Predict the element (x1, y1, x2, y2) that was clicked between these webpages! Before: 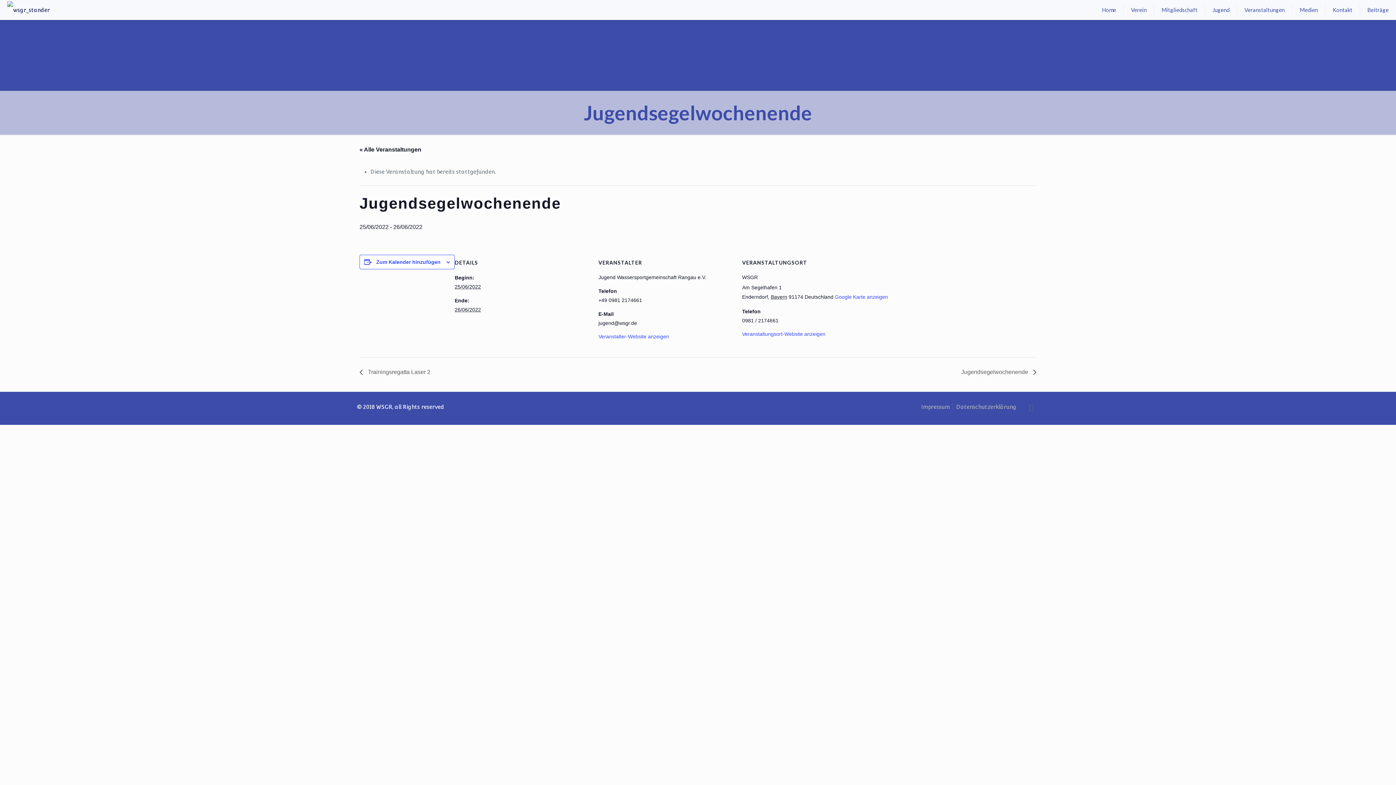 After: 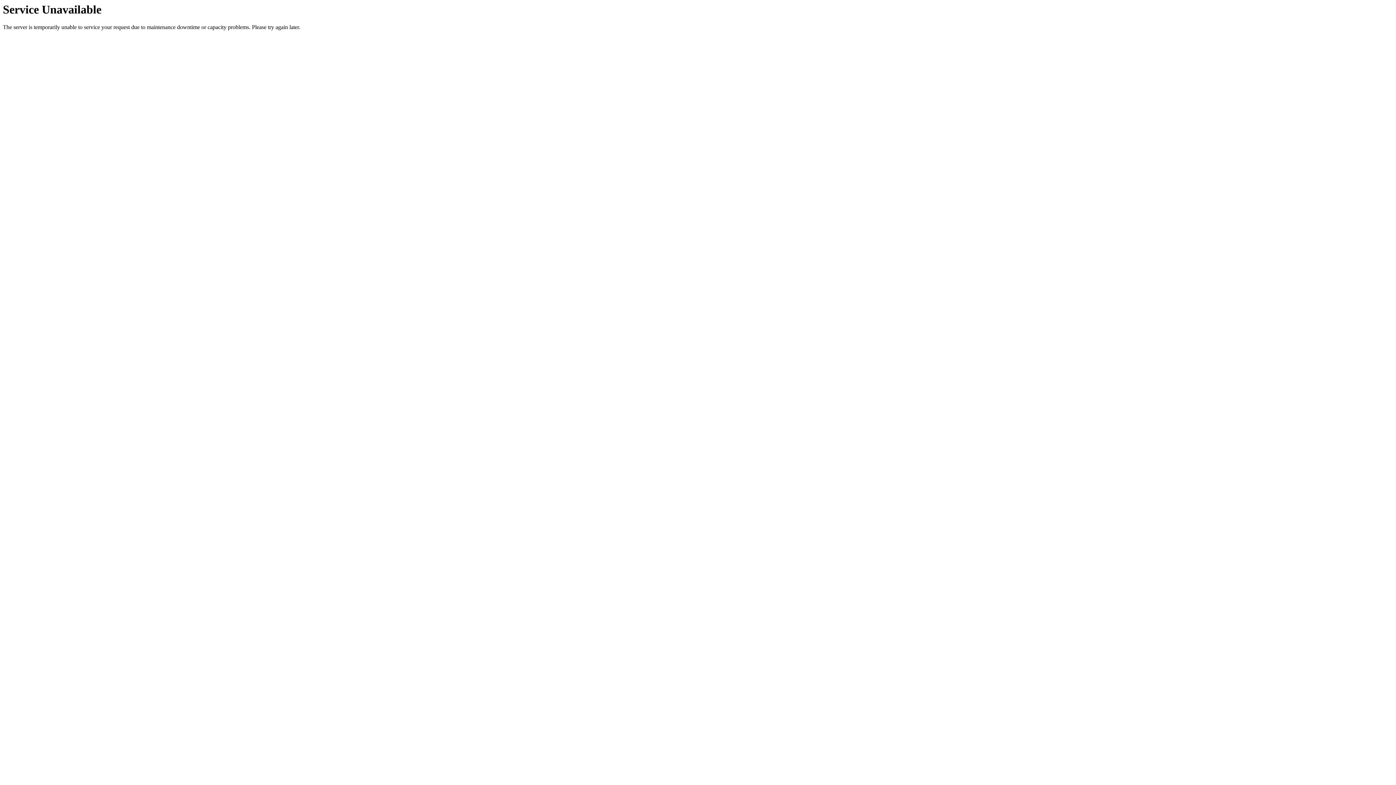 Action: bbox: (957, 369, 1036, 375) label: Jugendsegelwochenende 